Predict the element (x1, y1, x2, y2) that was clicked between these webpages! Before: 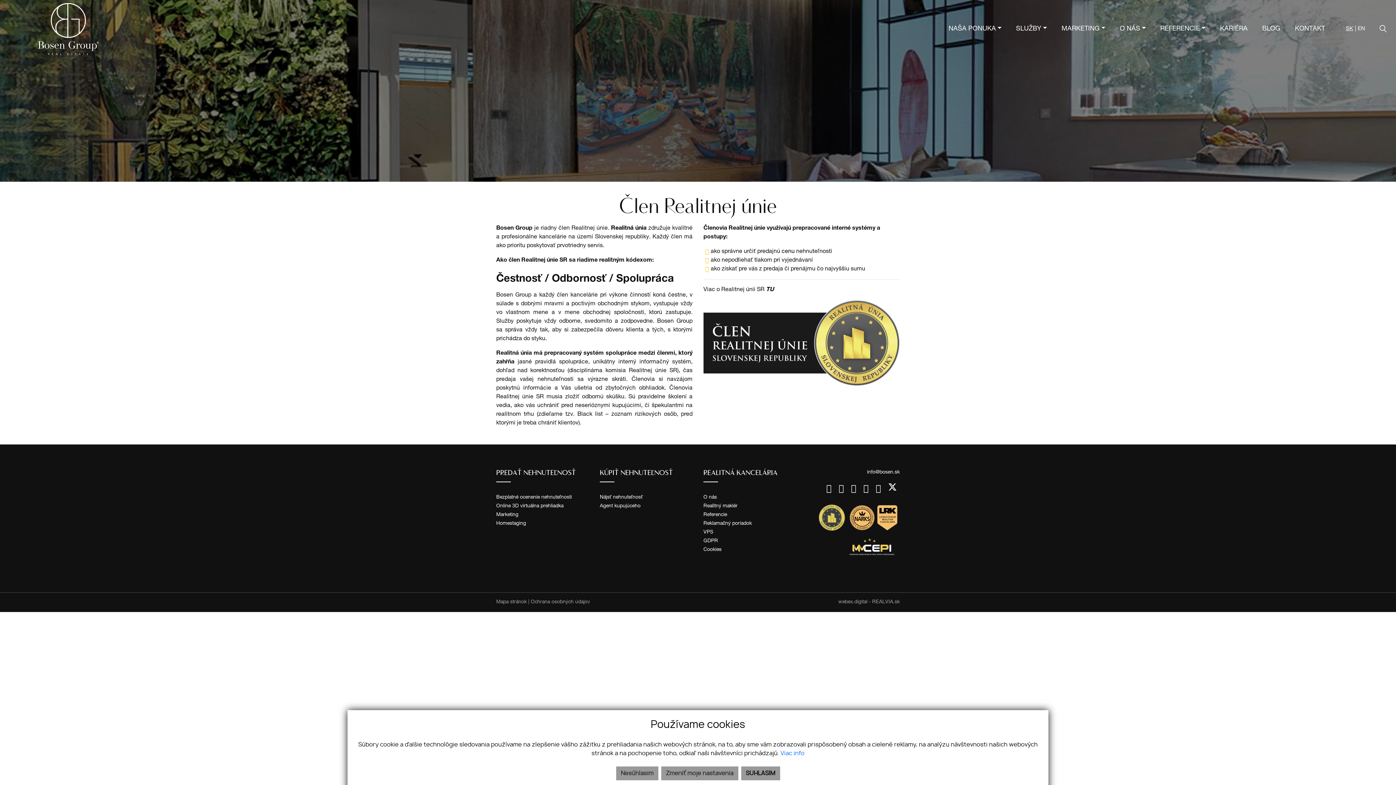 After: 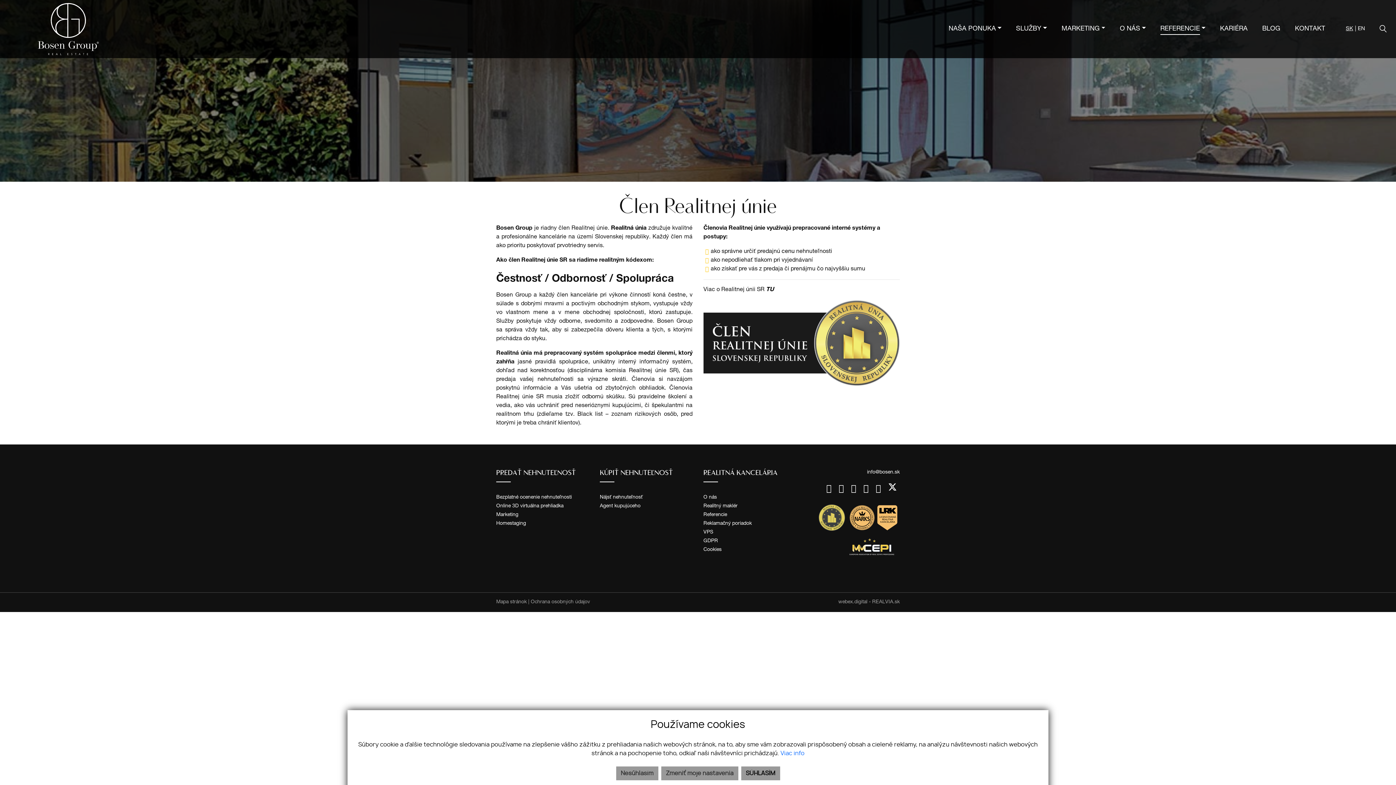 Action: label: REFERENCIE bbox: (1160, 23, 1205, 34)